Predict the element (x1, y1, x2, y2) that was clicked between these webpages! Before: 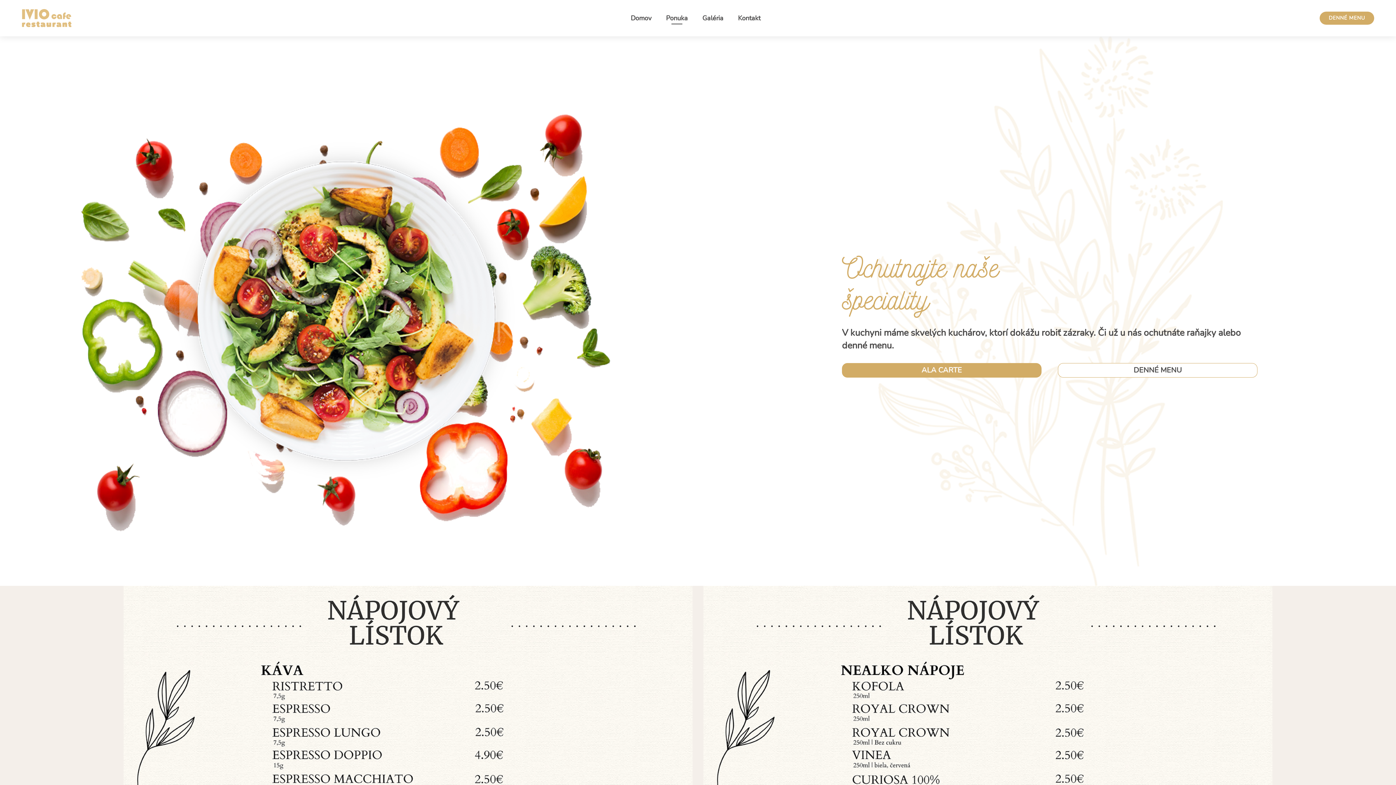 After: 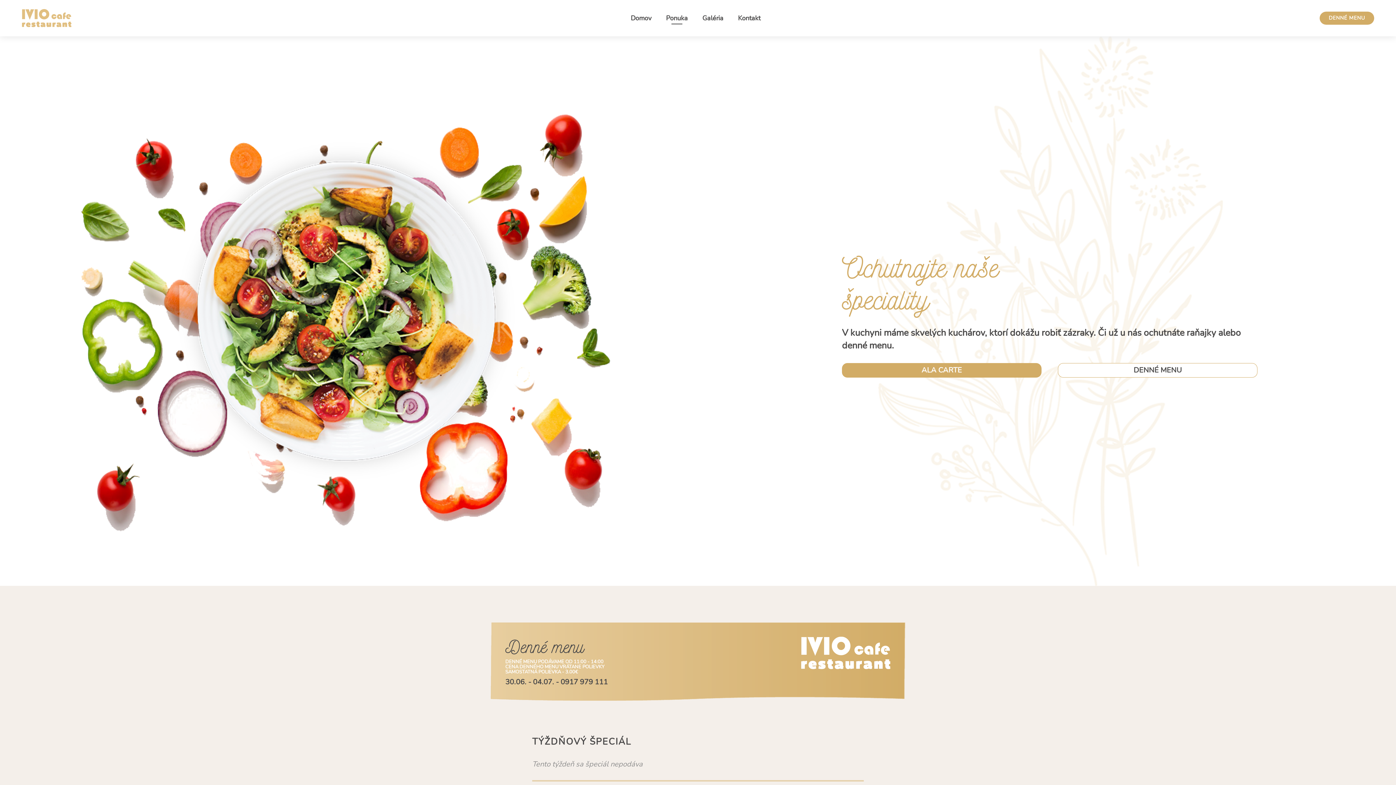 Action: label: DENNÉ MENU bbox: (1058, 363, 1257, 377)